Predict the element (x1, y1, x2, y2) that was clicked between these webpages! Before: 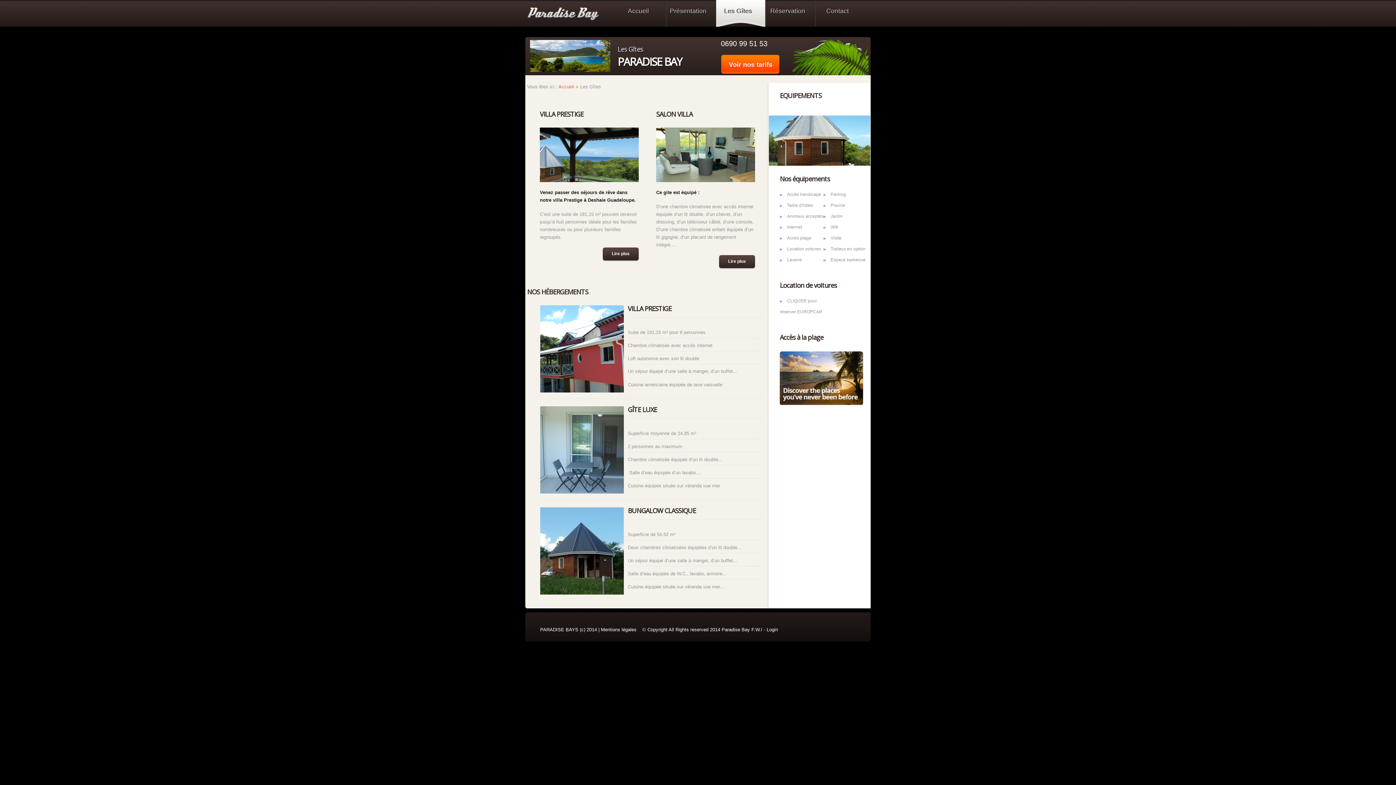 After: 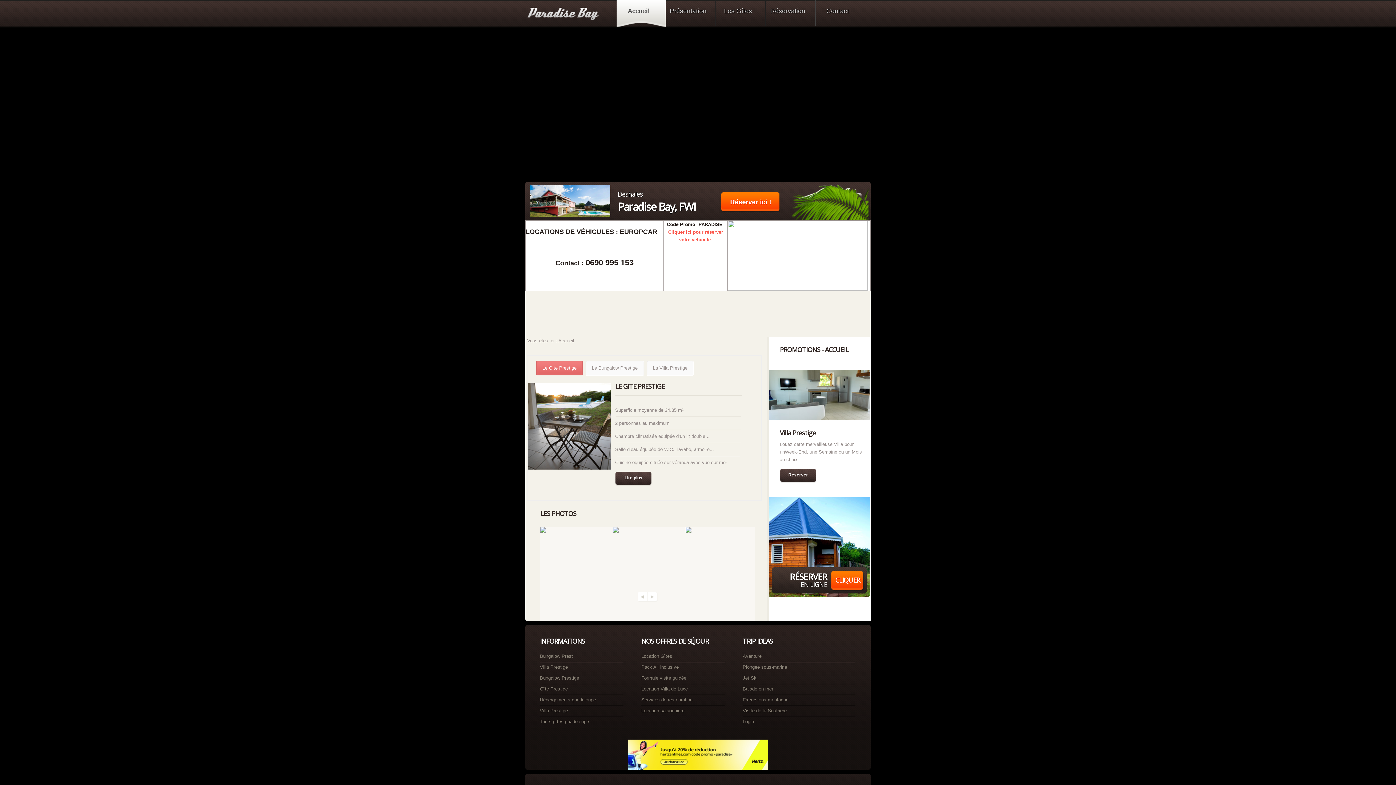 Action: bbox: (527, 7, 598, 20)